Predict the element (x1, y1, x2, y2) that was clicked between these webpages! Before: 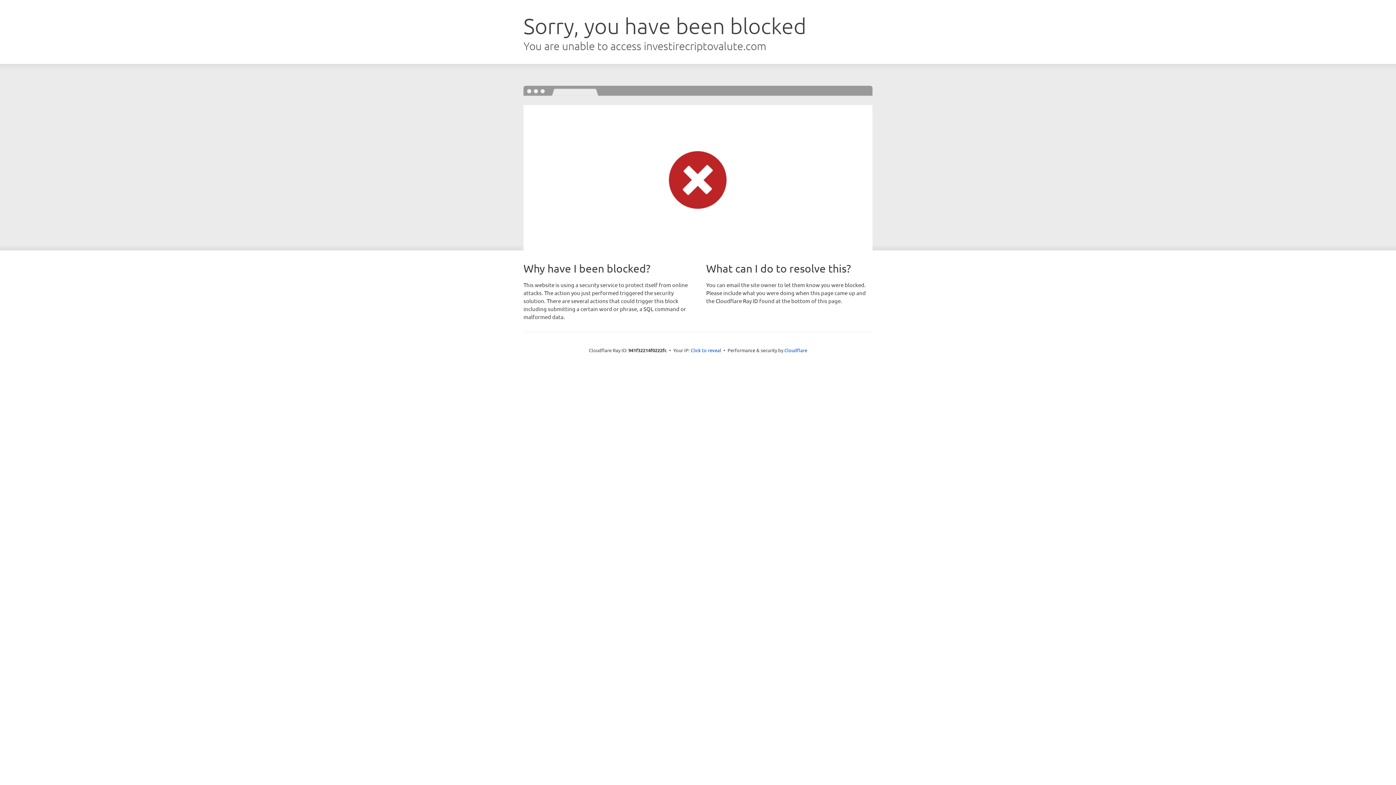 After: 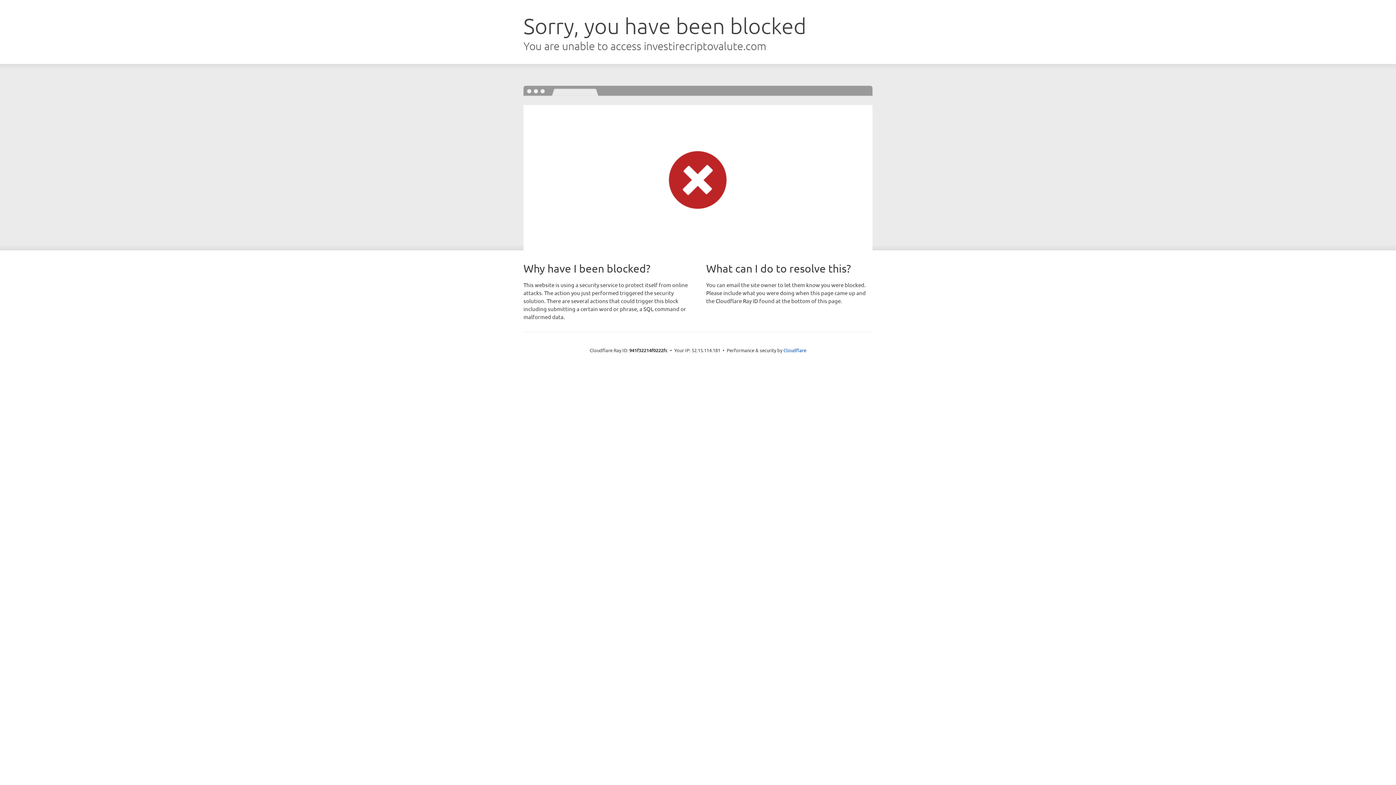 Action: label: Click to reveal bbox: (690, 346, 721, 353)